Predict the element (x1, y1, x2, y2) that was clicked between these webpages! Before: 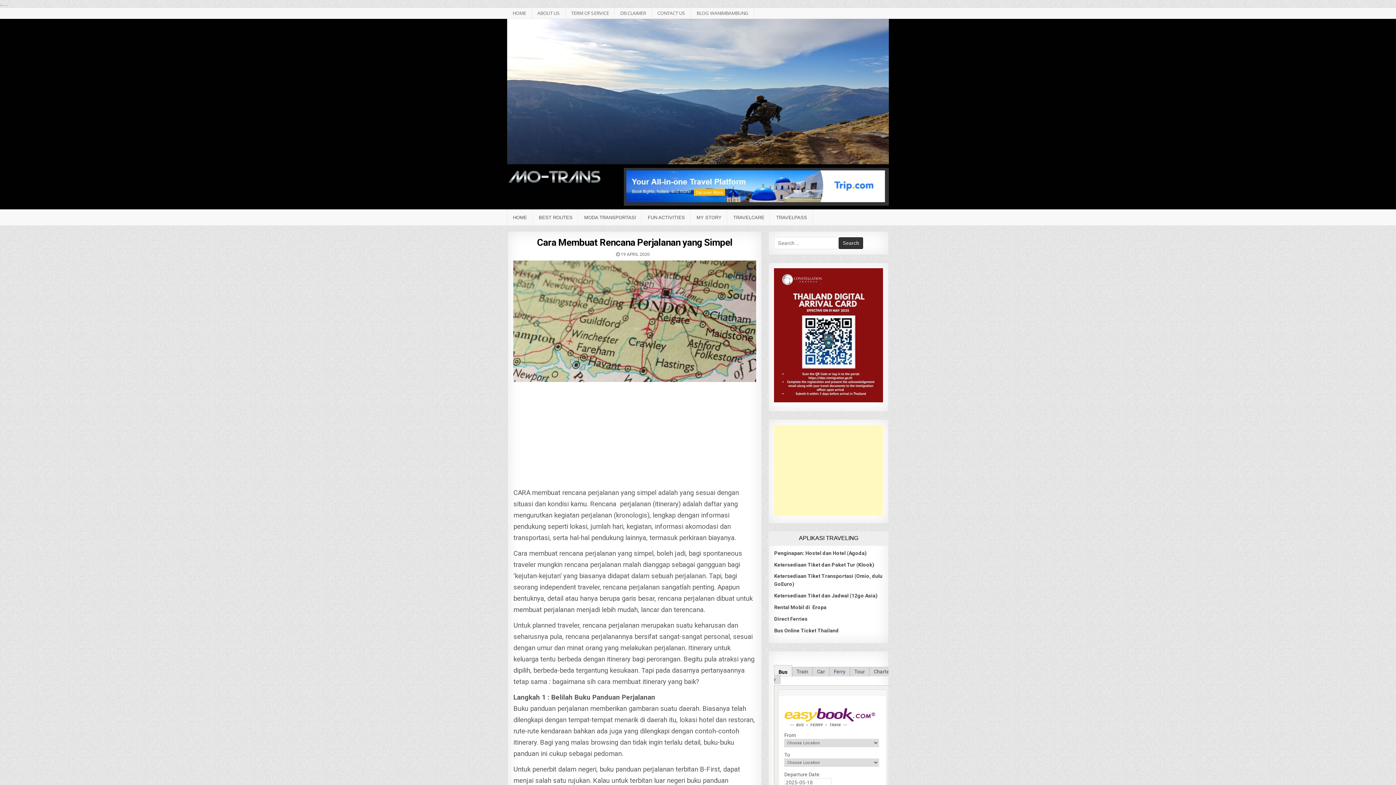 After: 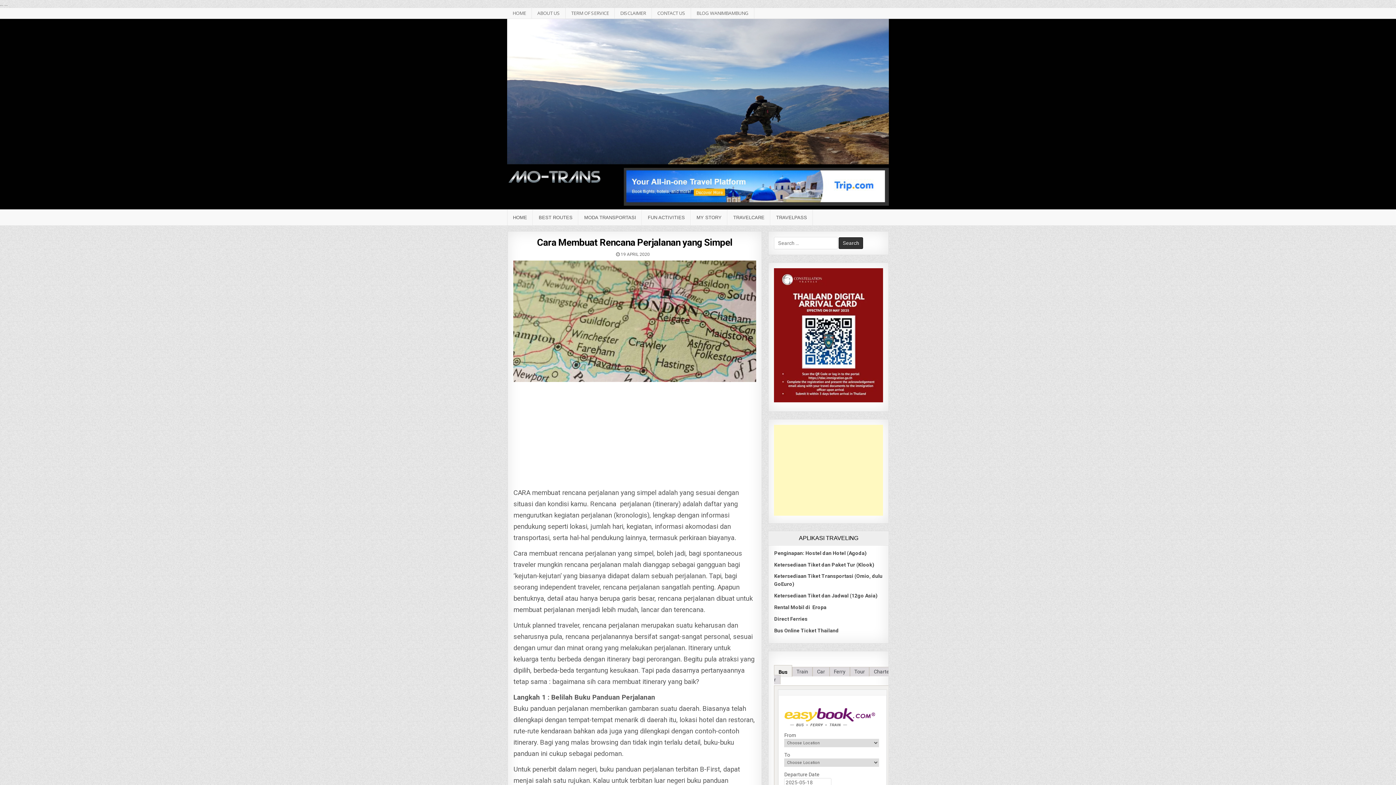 Action: label: Cara Membuat Rencana Perjalanan yang Simpel bbox: (537, 237, 732, 248)